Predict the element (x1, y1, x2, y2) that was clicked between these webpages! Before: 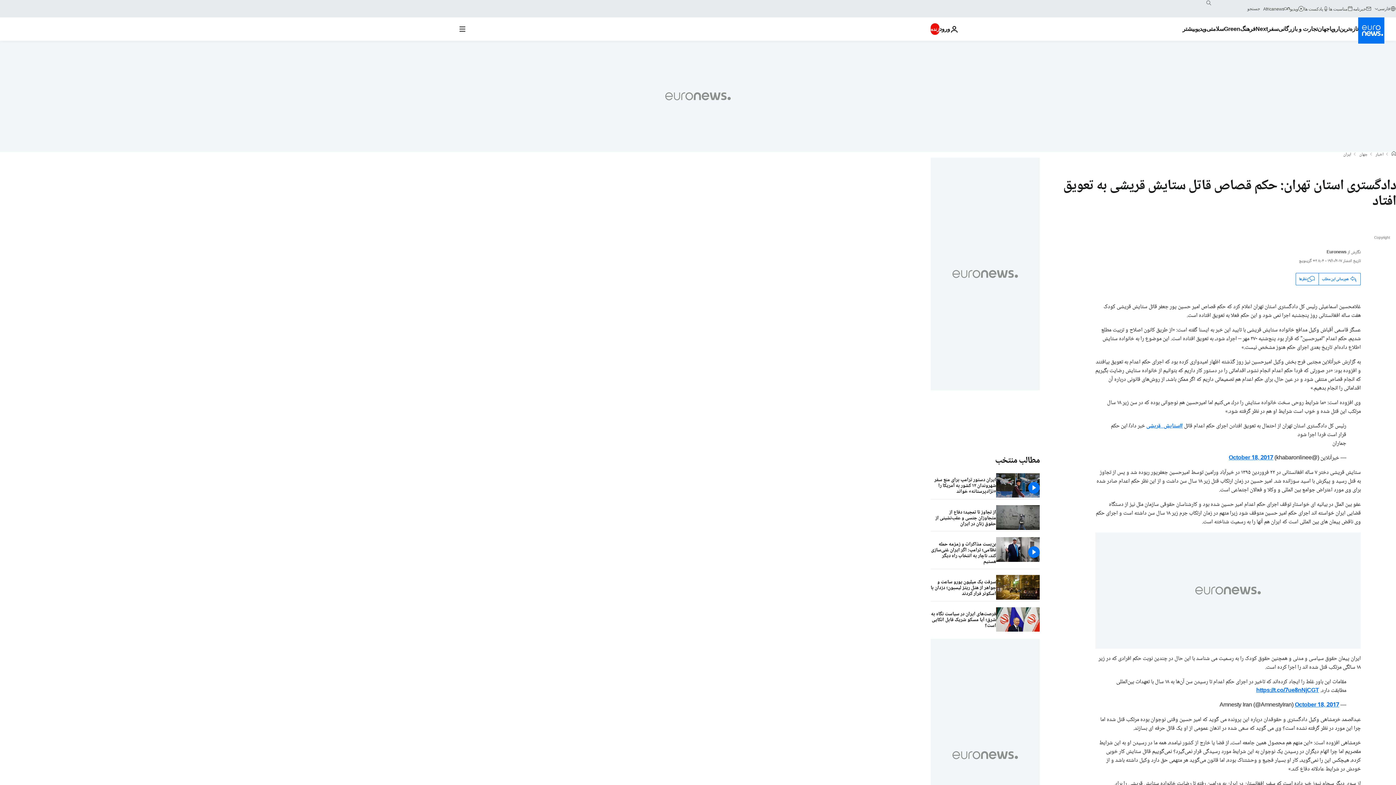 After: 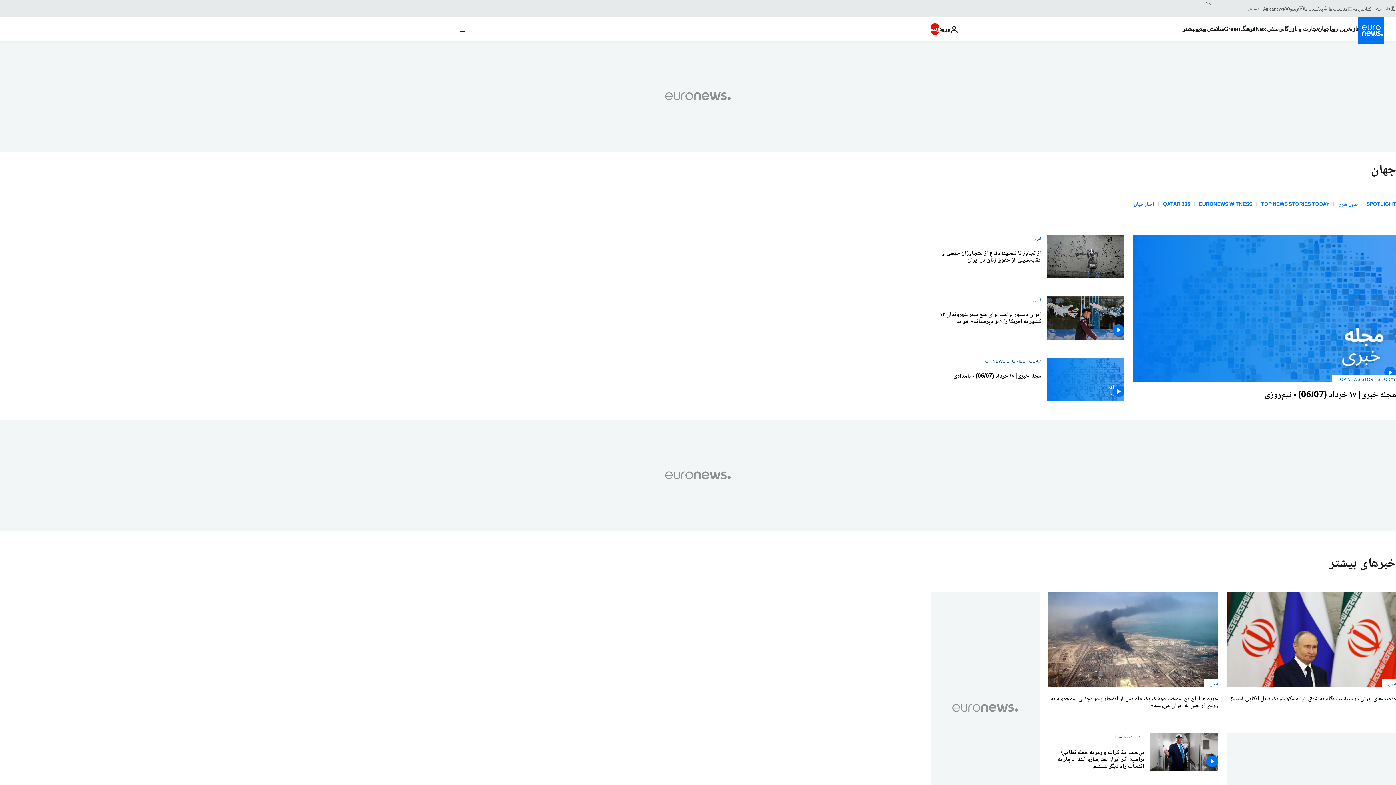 Action: label: جهان bbox: (1359, 152, 1368, 157)